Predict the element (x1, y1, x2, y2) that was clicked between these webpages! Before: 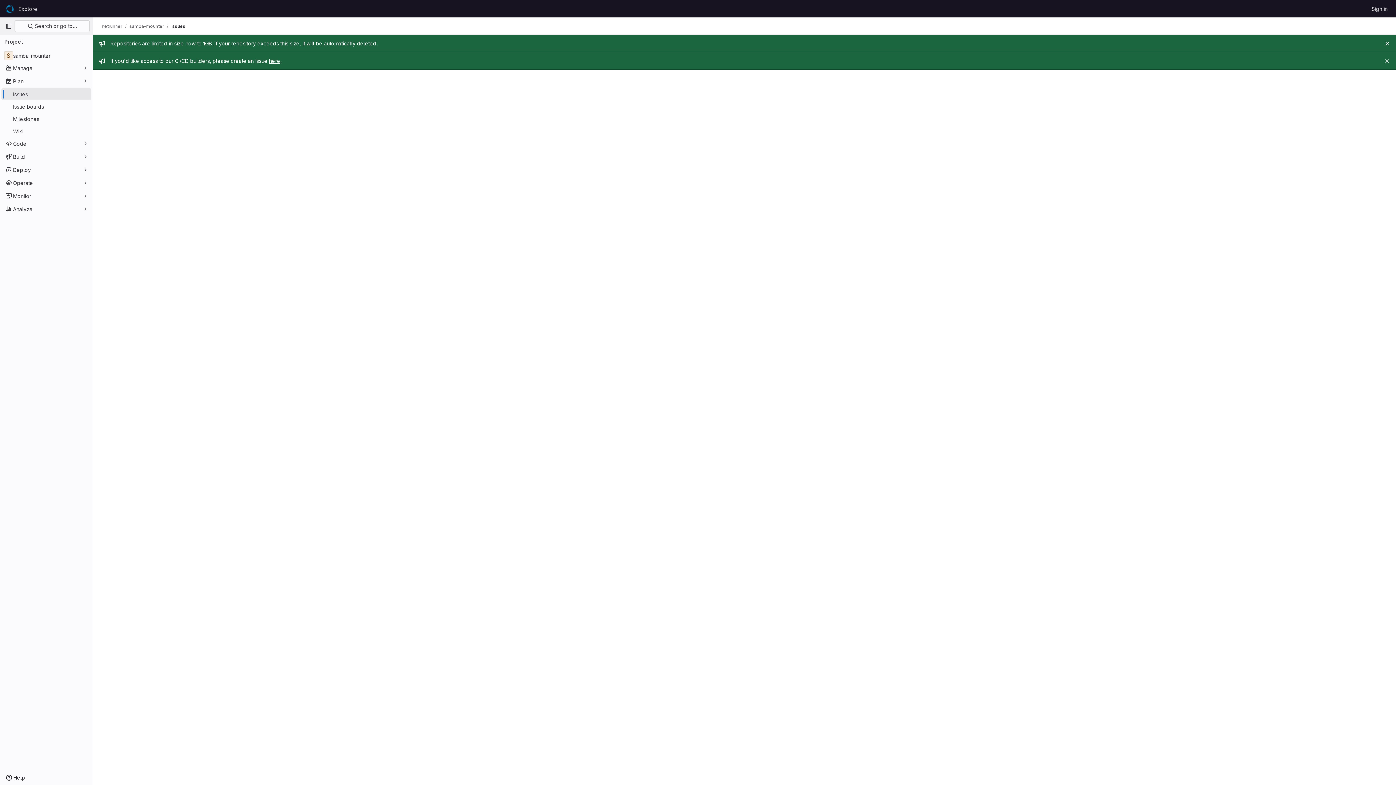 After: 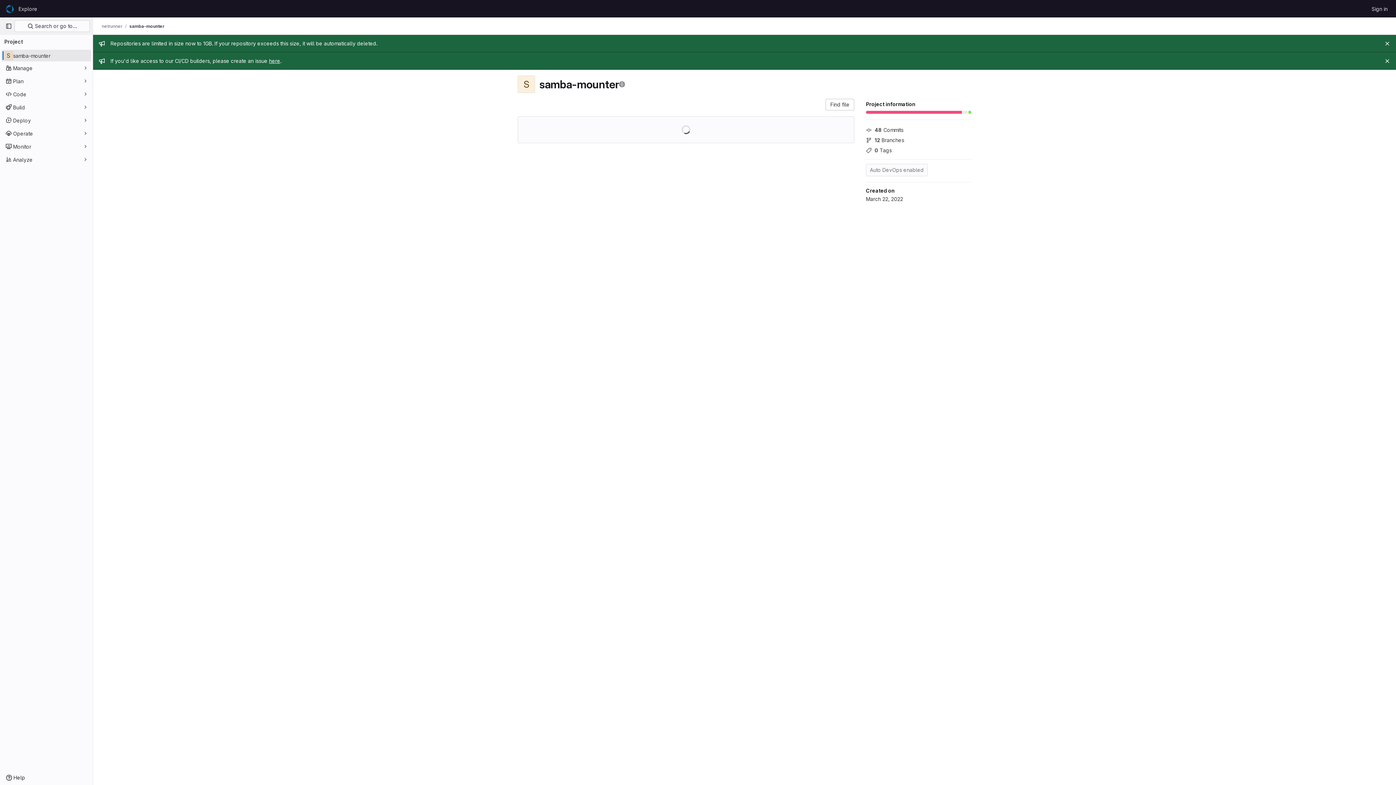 Action: label: samba-mounter bbox: (1, 49, 91, 61)